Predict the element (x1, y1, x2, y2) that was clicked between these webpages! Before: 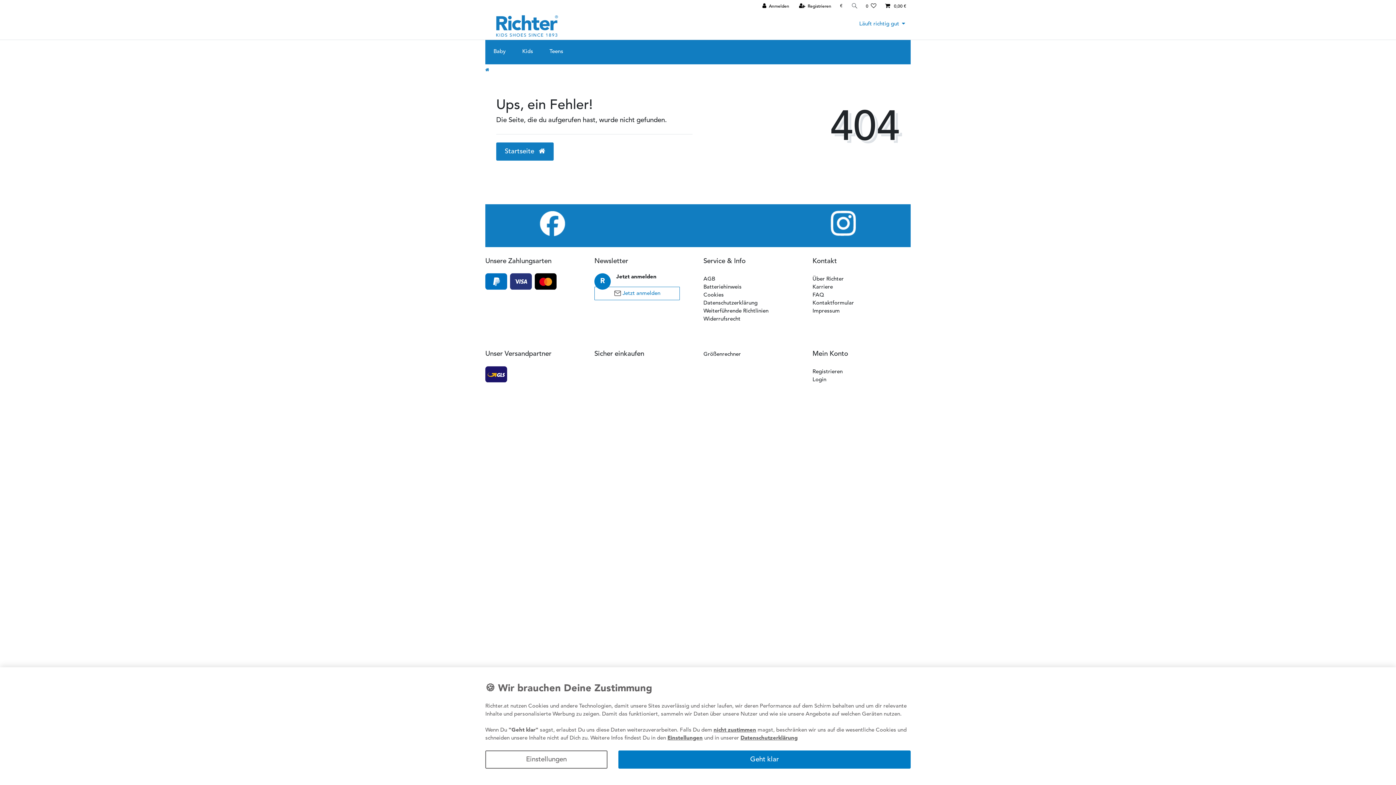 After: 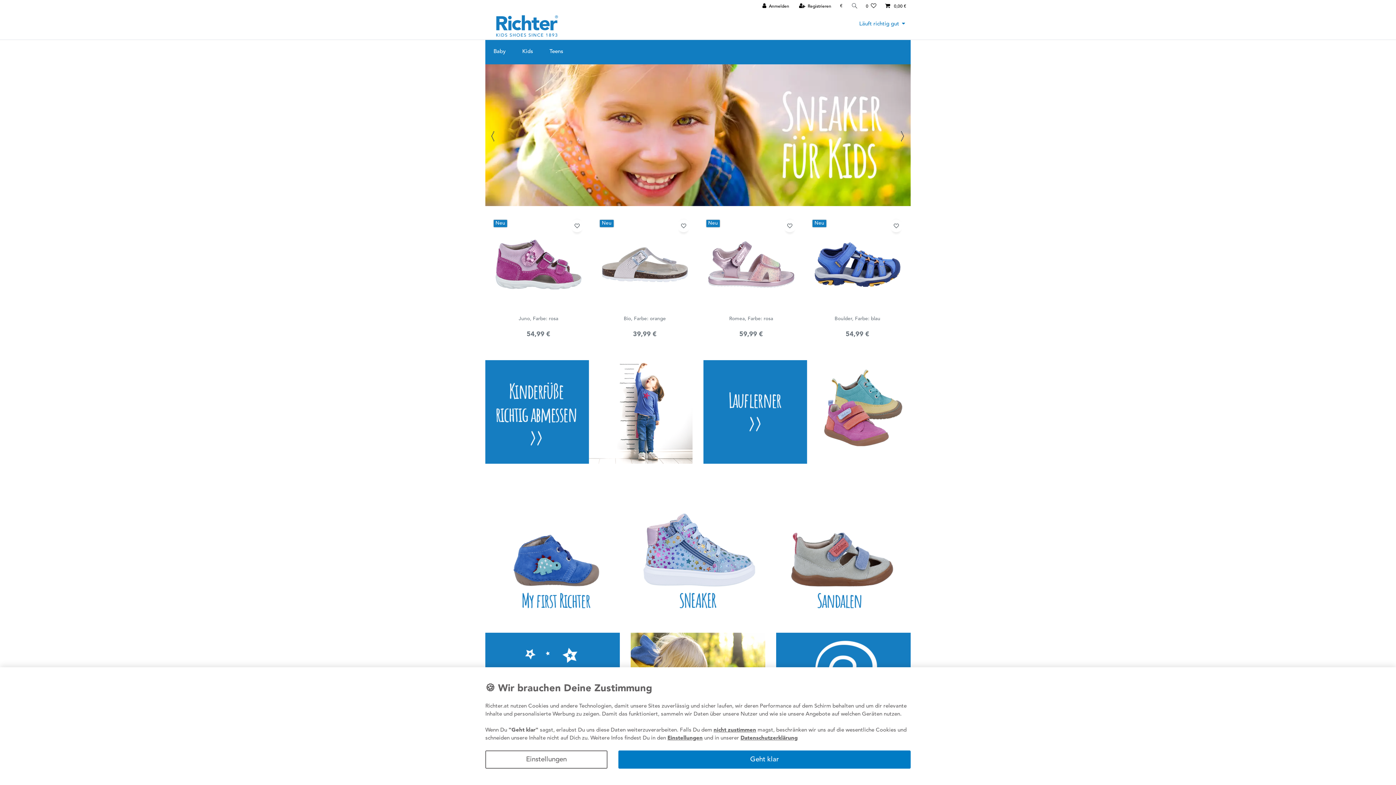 Action: bbox: (496, 142, 553, 160) label: Startseite 